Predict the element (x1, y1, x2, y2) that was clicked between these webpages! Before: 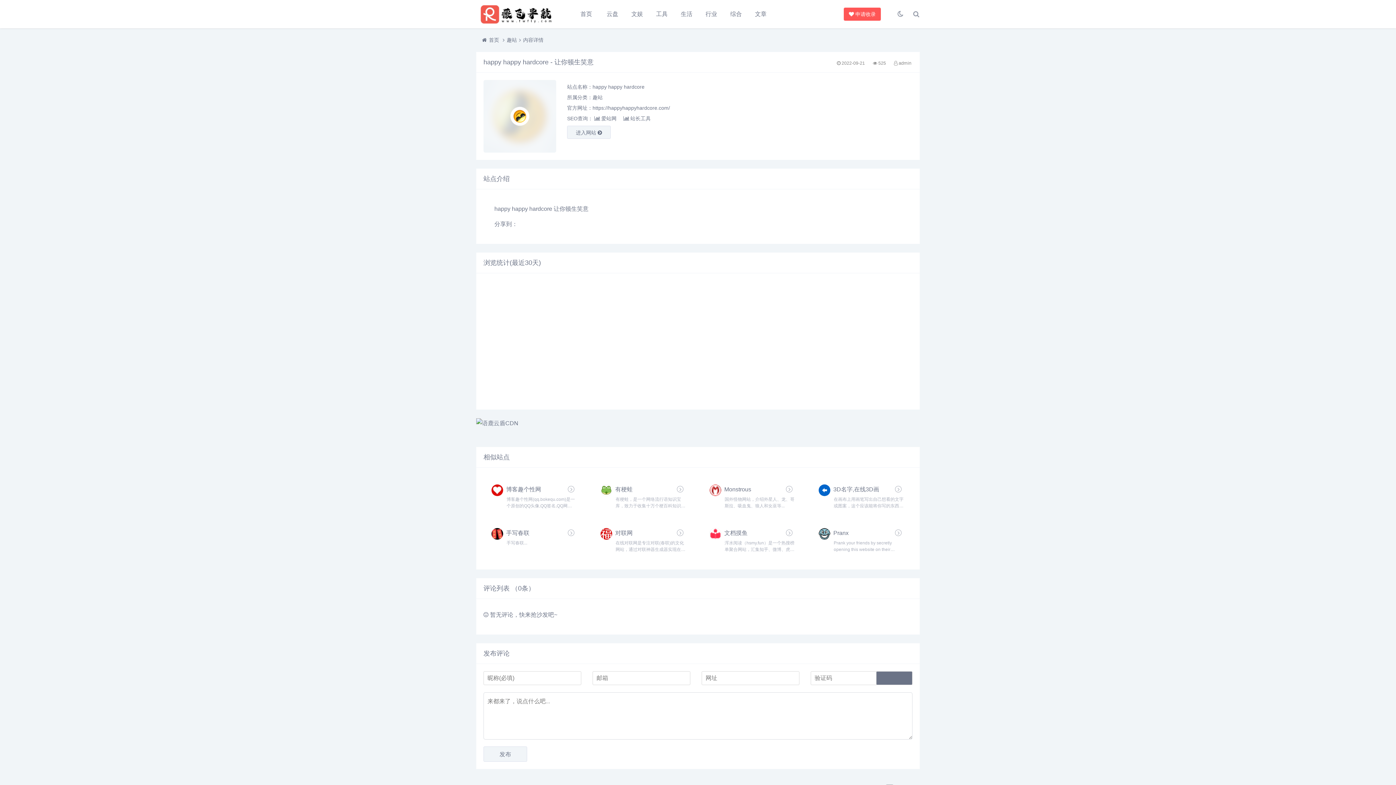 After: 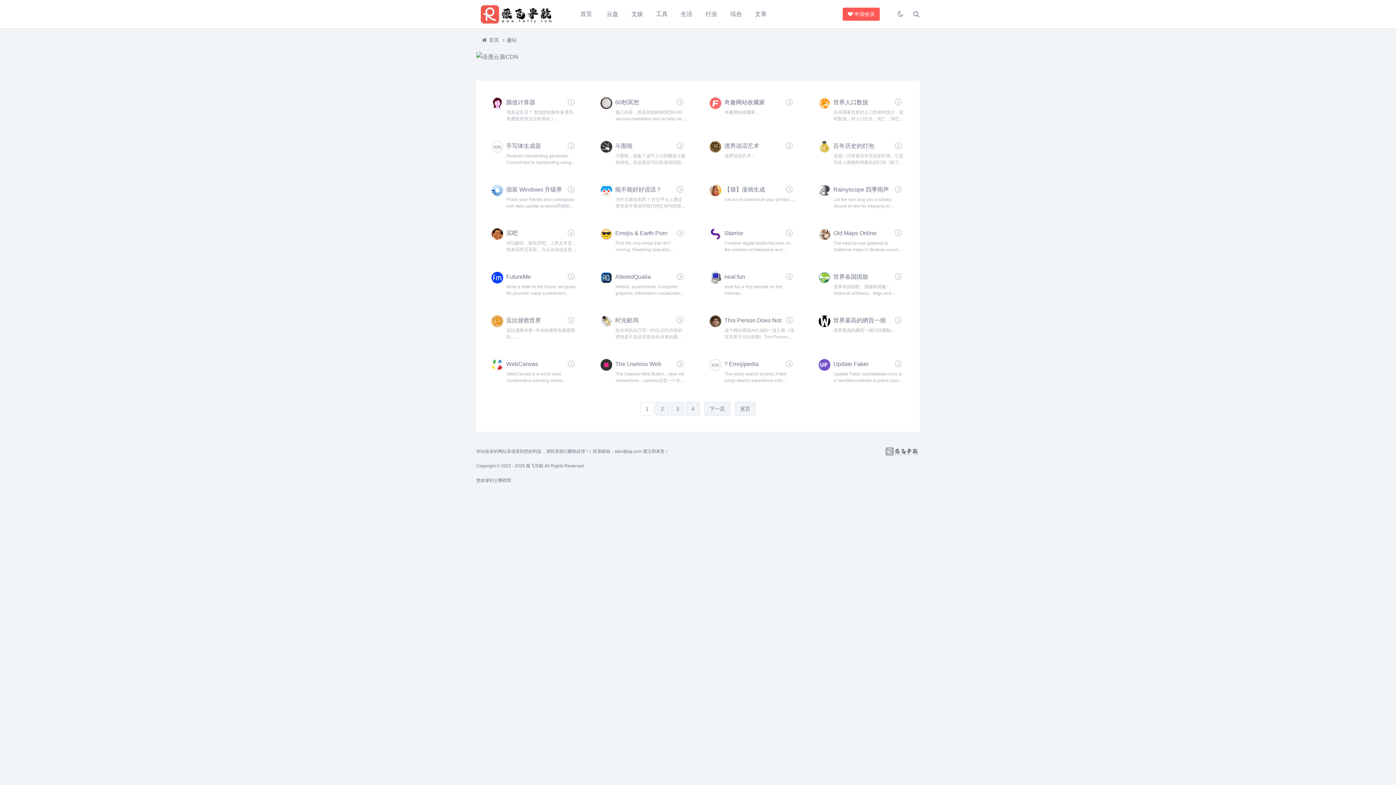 Action: bbox: (592, 94, 602, 100) label: 趣站